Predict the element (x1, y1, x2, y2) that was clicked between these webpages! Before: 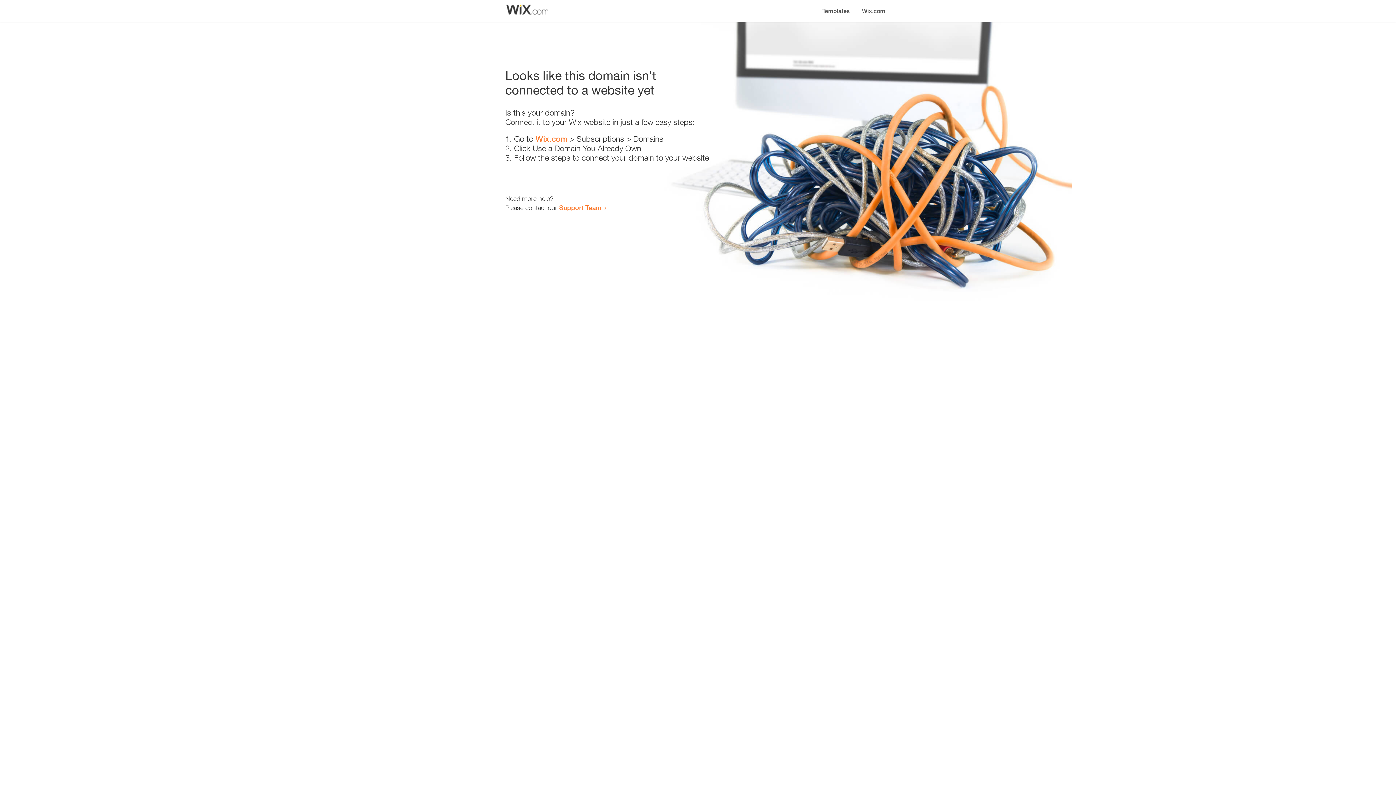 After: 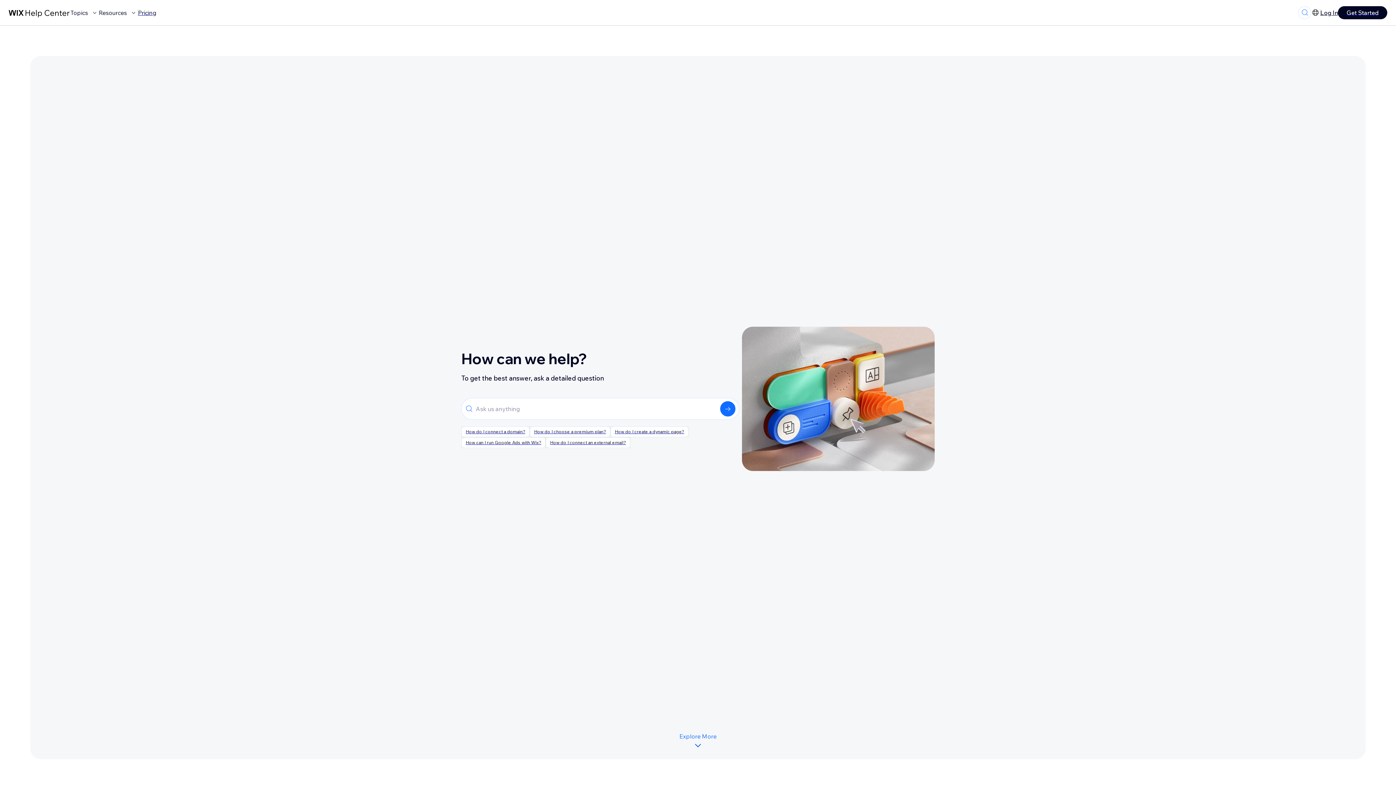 Action: bbox: (559, 203, 601, 211) label: Support Team